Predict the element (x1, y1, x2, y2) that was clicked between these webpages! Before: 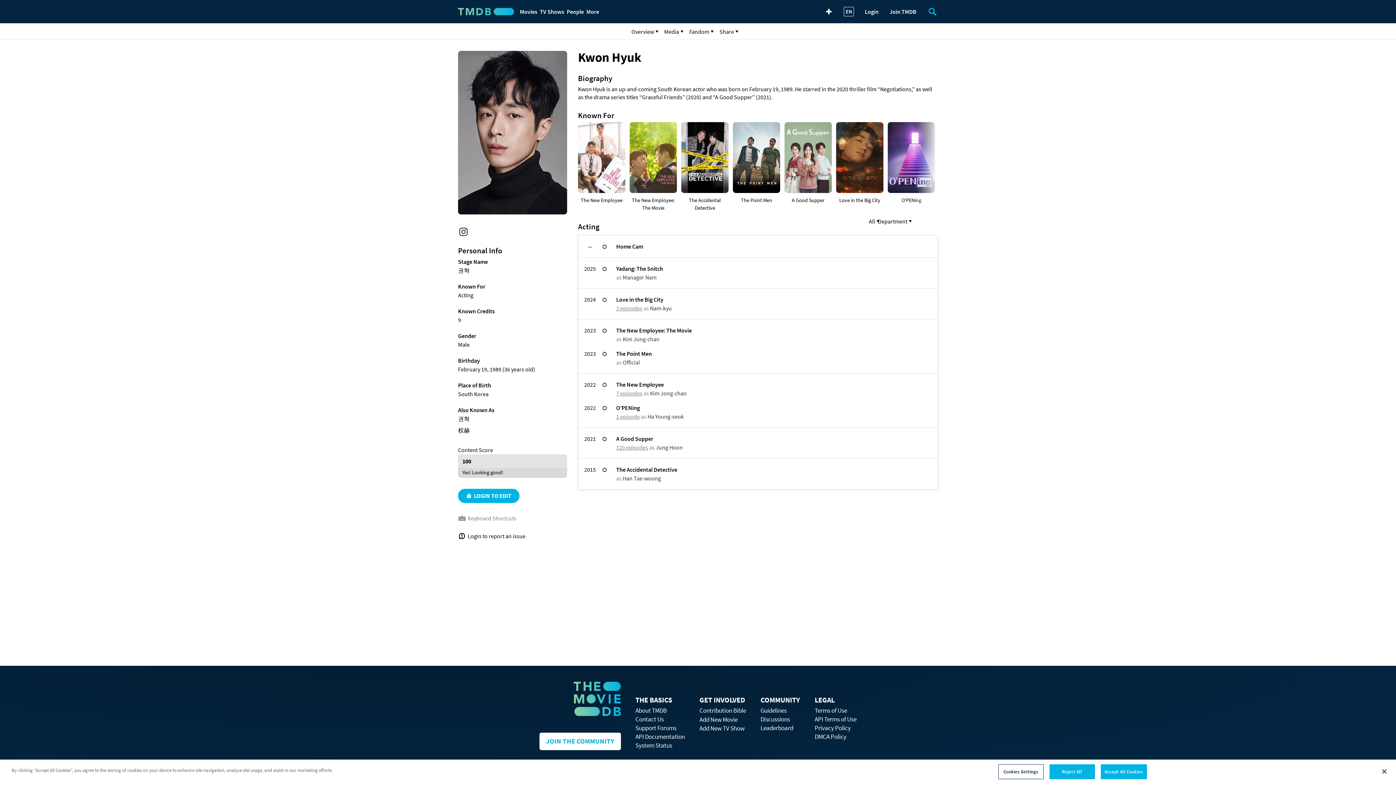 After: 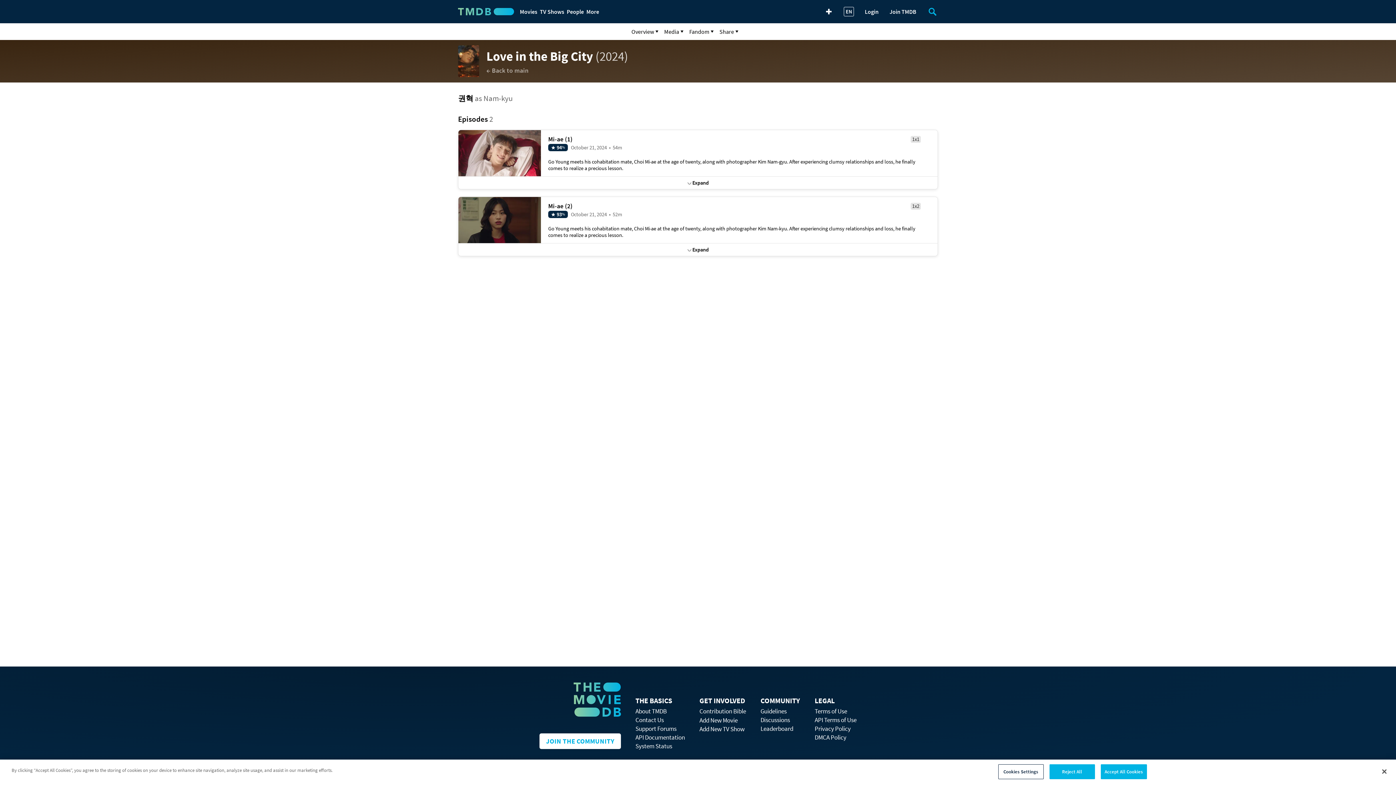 Action: label: 2 episodes bbox: (616, 304, 642, 312)